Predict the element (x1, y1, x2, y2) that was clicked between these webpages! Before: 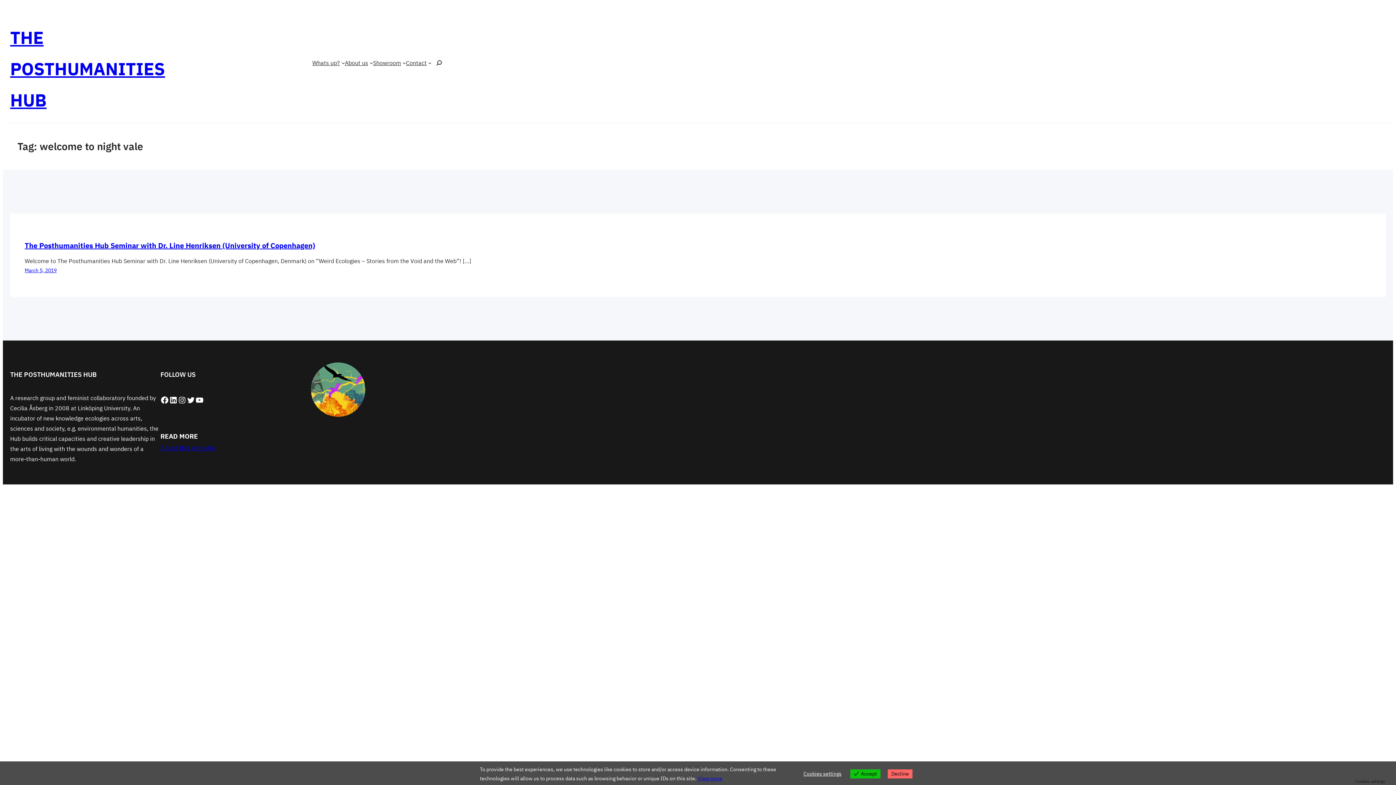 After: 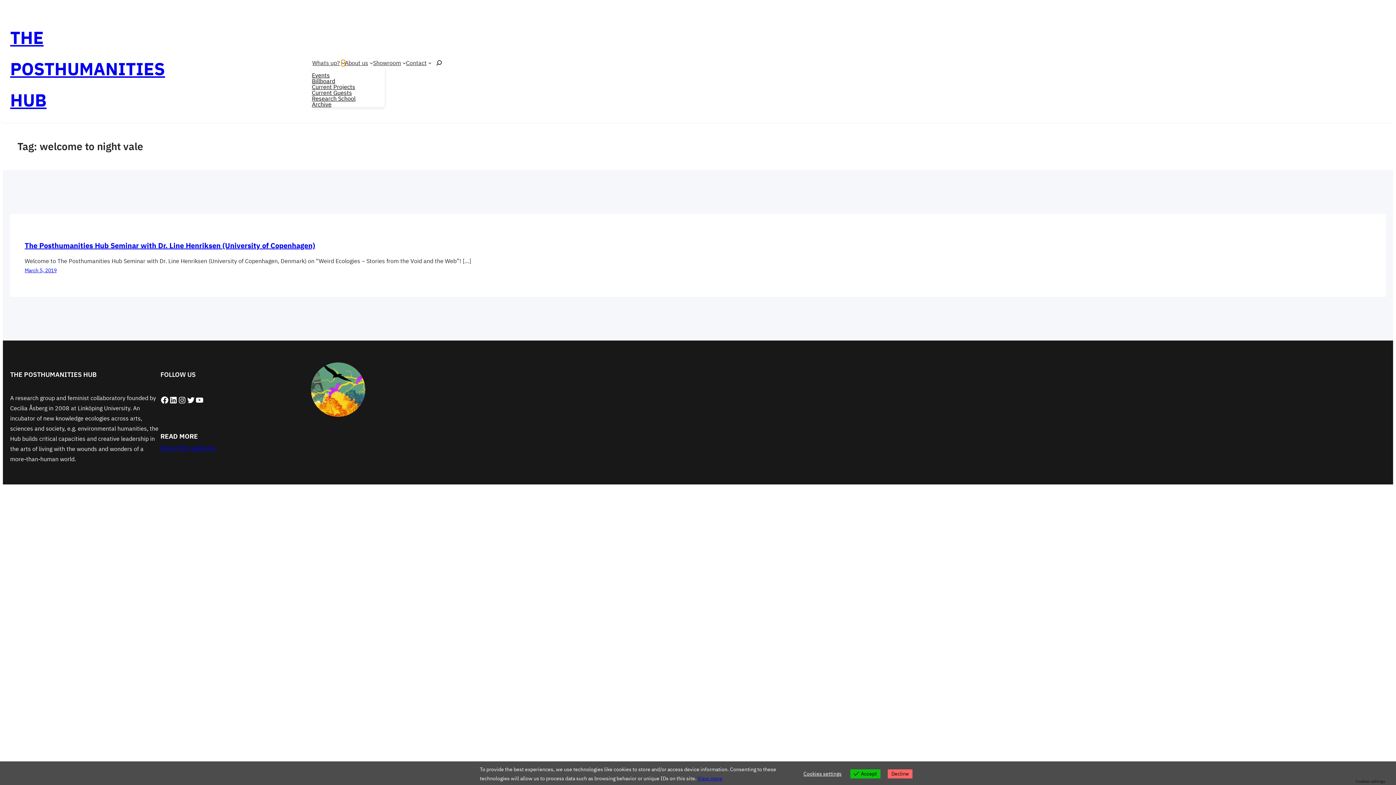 Action: label: Whats up? submenu bbox: (341, 61, 344, 64)